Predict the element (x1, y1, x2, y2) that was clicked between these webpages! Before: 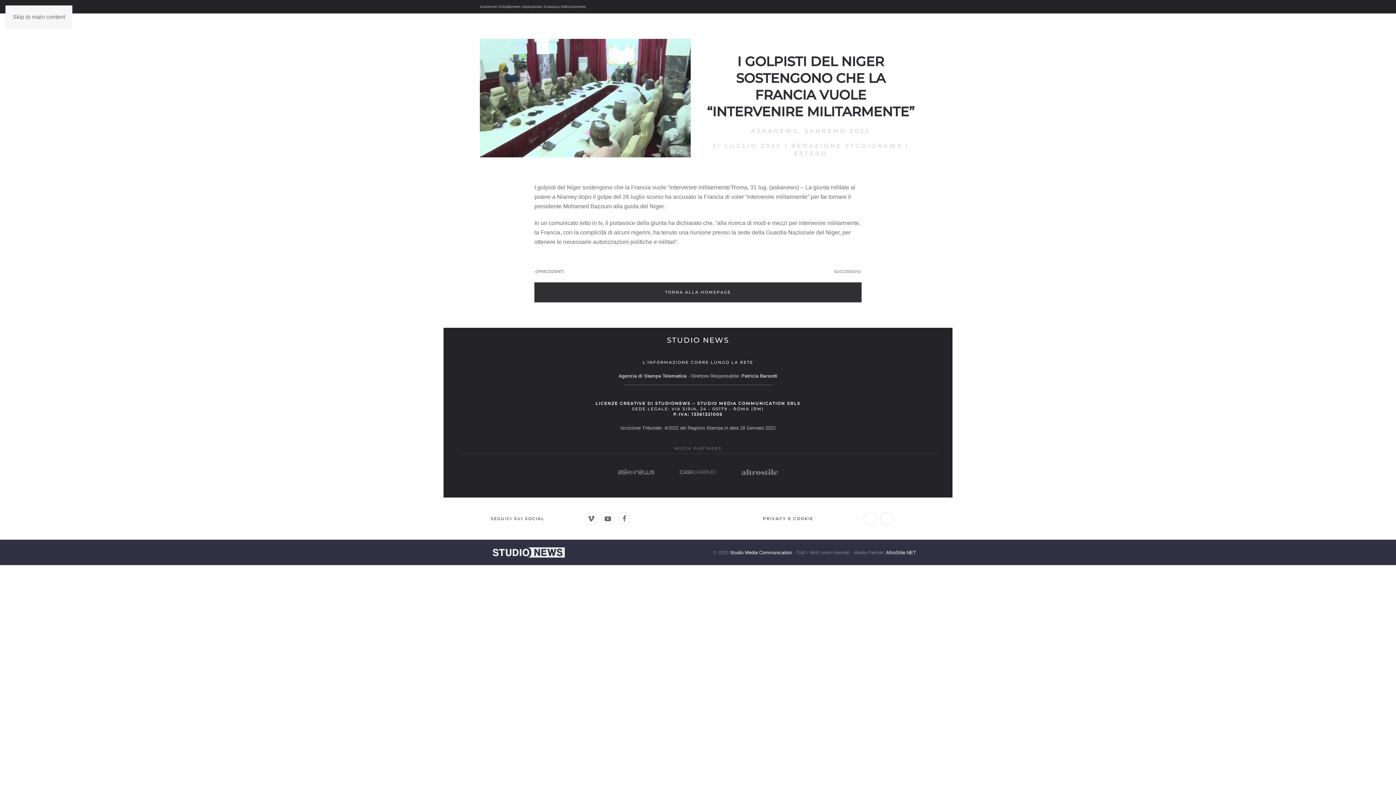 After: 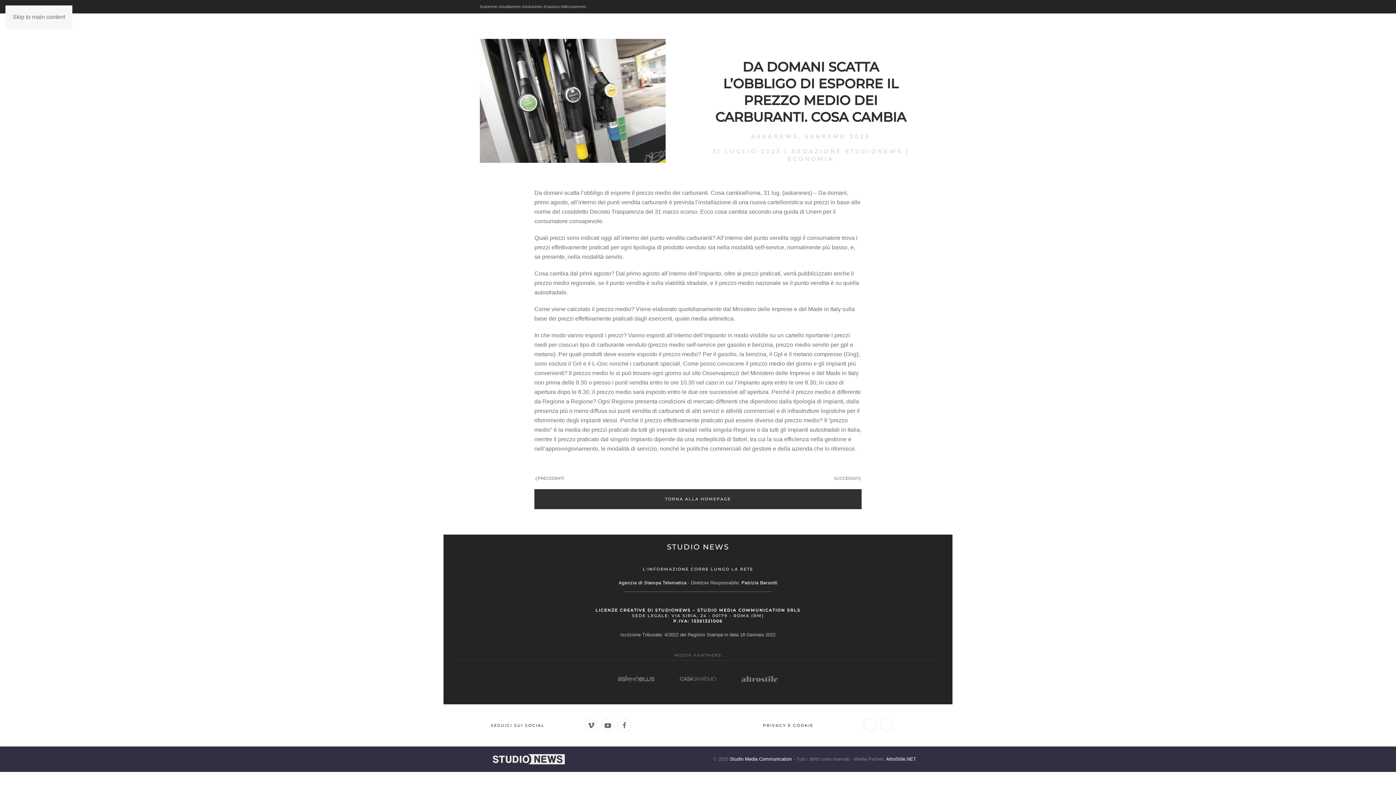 Action: bbox: (833, 268, 861, 275) label: Next page